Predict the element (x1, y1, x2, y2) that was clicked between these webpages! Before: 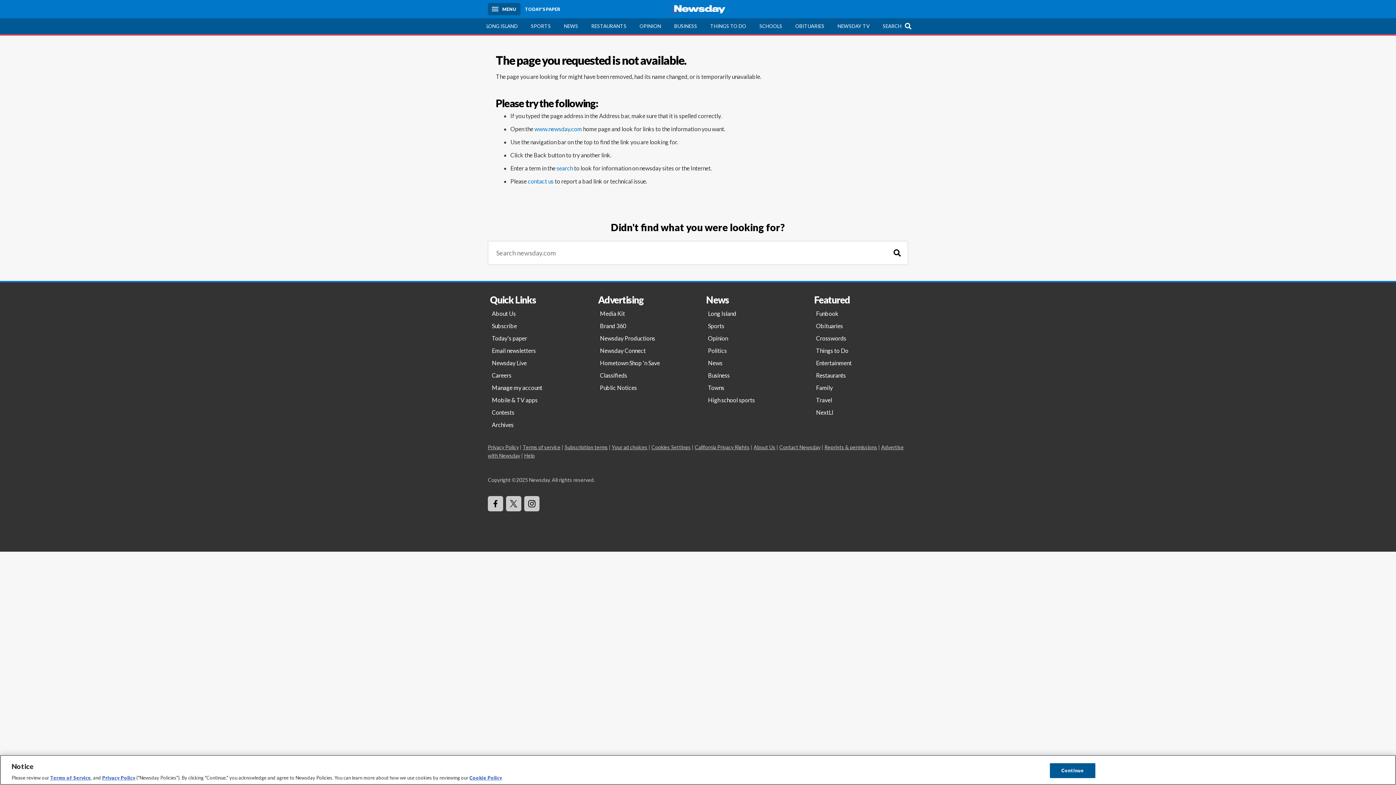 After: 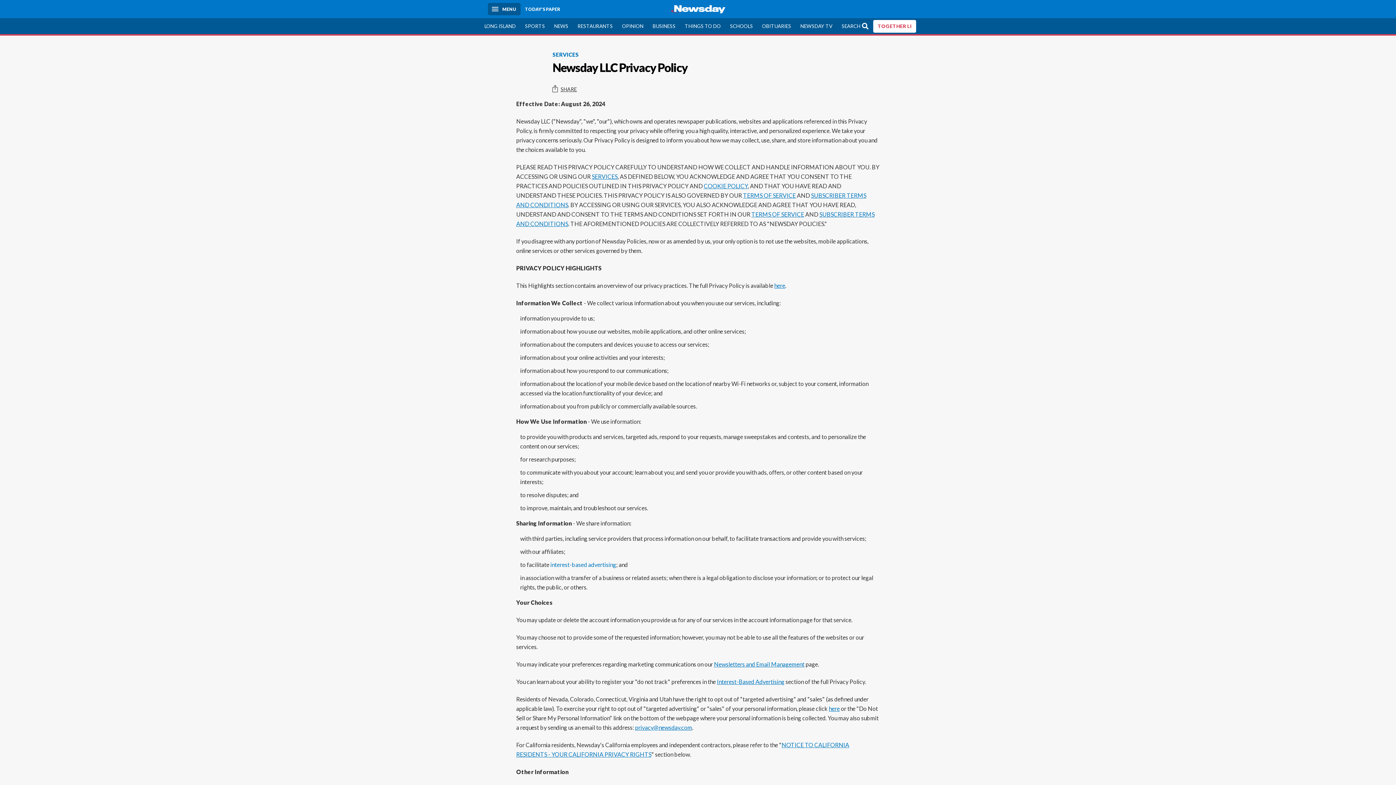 Action: bbox: (488, 444, 518, 450) label: Privacy Policy